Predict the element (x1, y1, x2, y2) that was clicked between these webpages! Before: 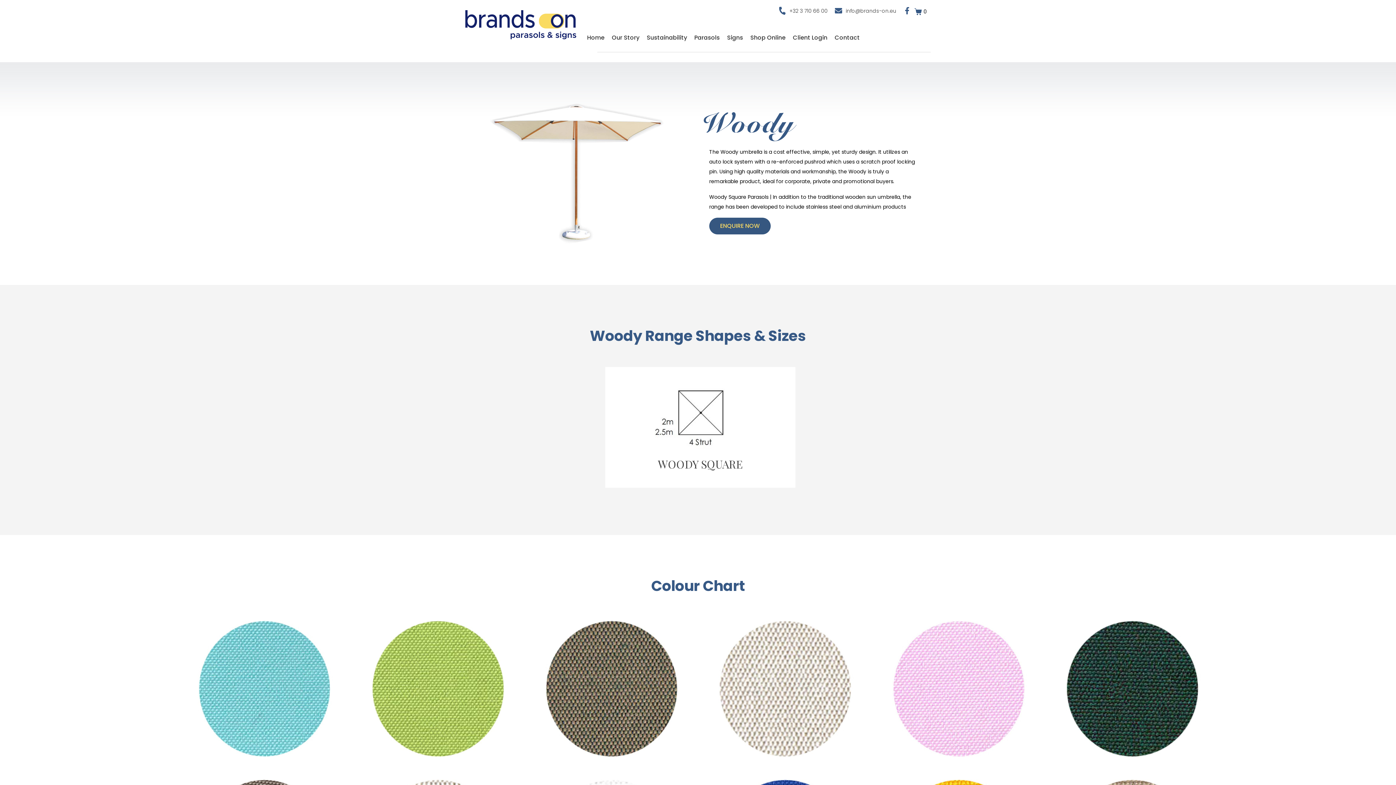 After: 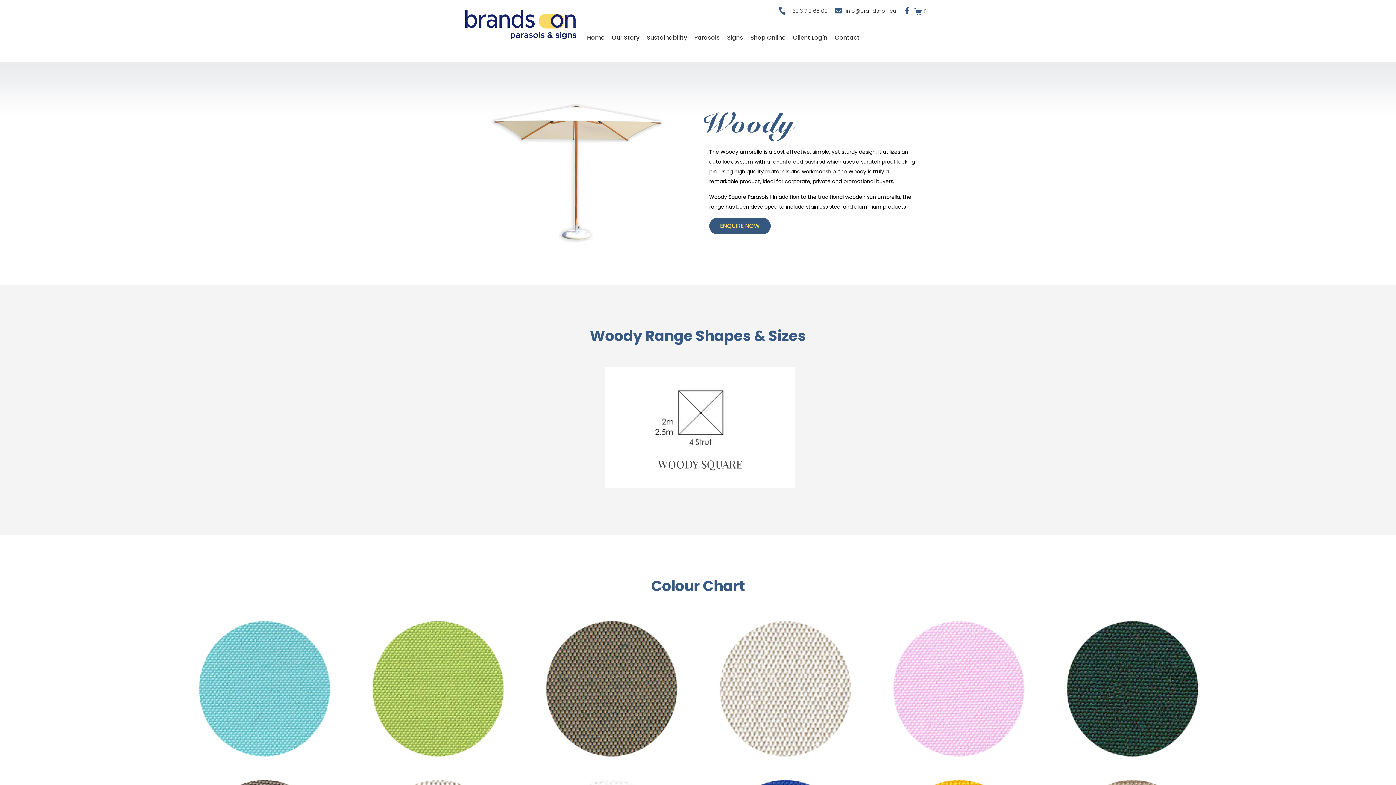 Action: bbox: (846, 7, 896, 14) label: info@brands-on.eu